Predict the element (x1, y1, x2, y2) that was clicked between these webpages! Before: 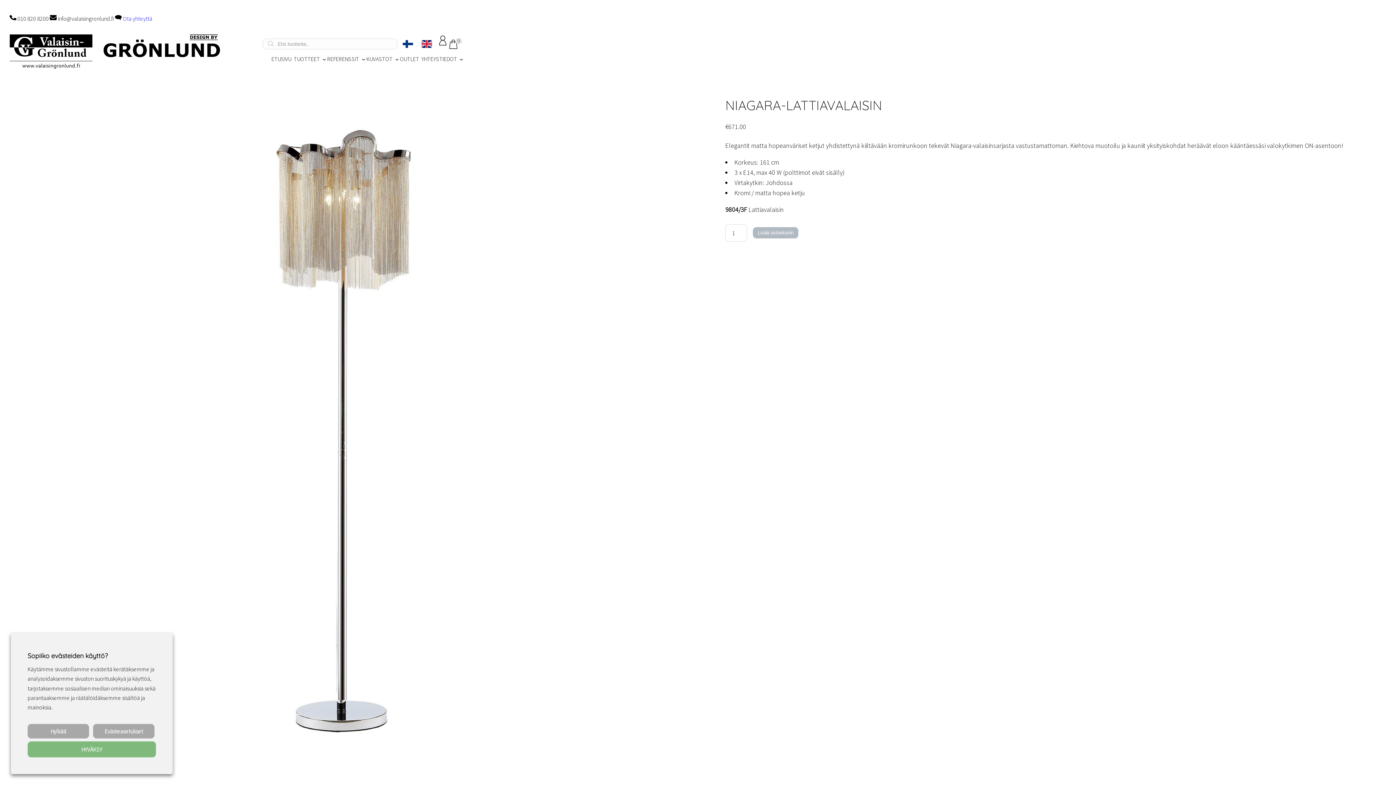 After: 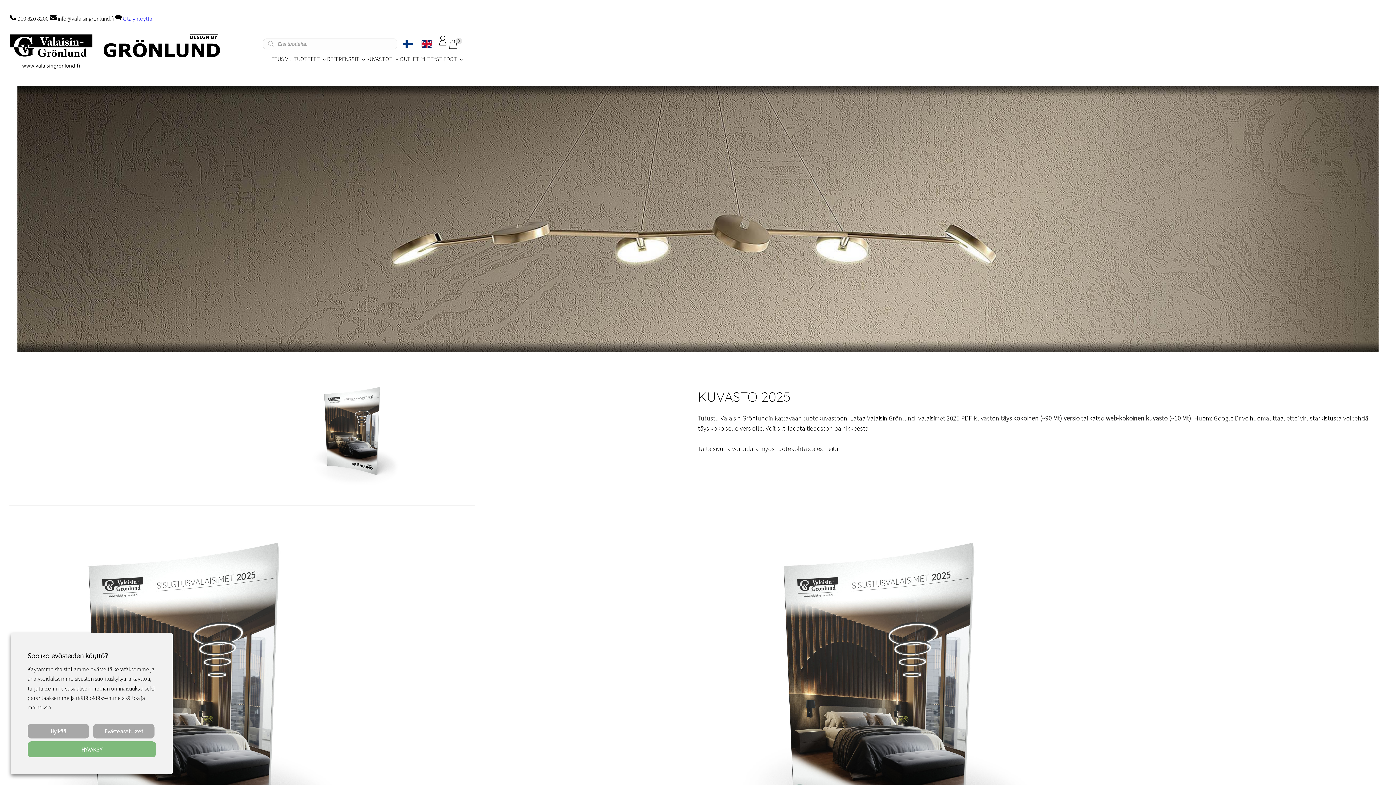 Action: label: KUVASTOT bbox: (365, 53, 393, 64)